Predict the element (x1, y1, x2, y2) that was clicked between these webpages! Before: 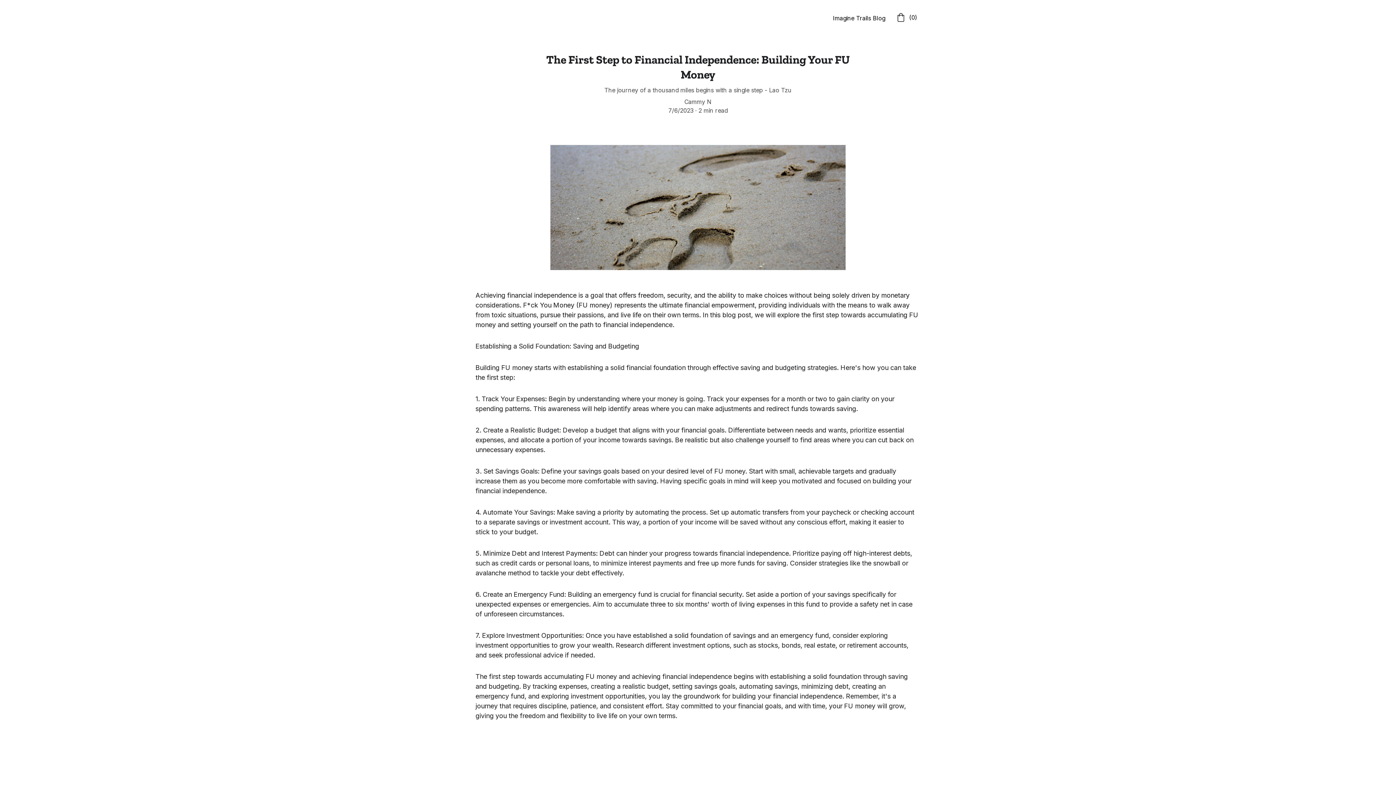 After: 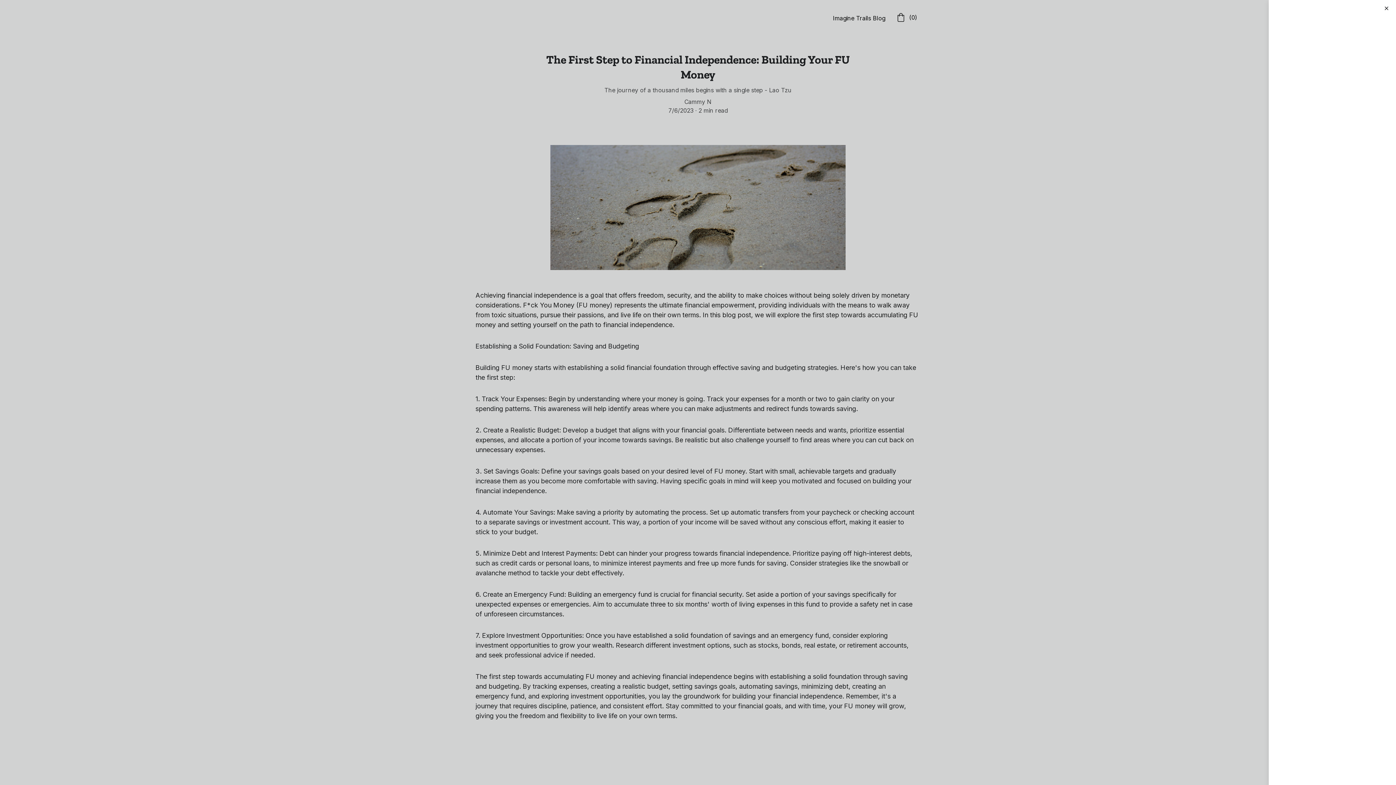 Action: bbox: (896, 12, 917, 23) label:  (0)